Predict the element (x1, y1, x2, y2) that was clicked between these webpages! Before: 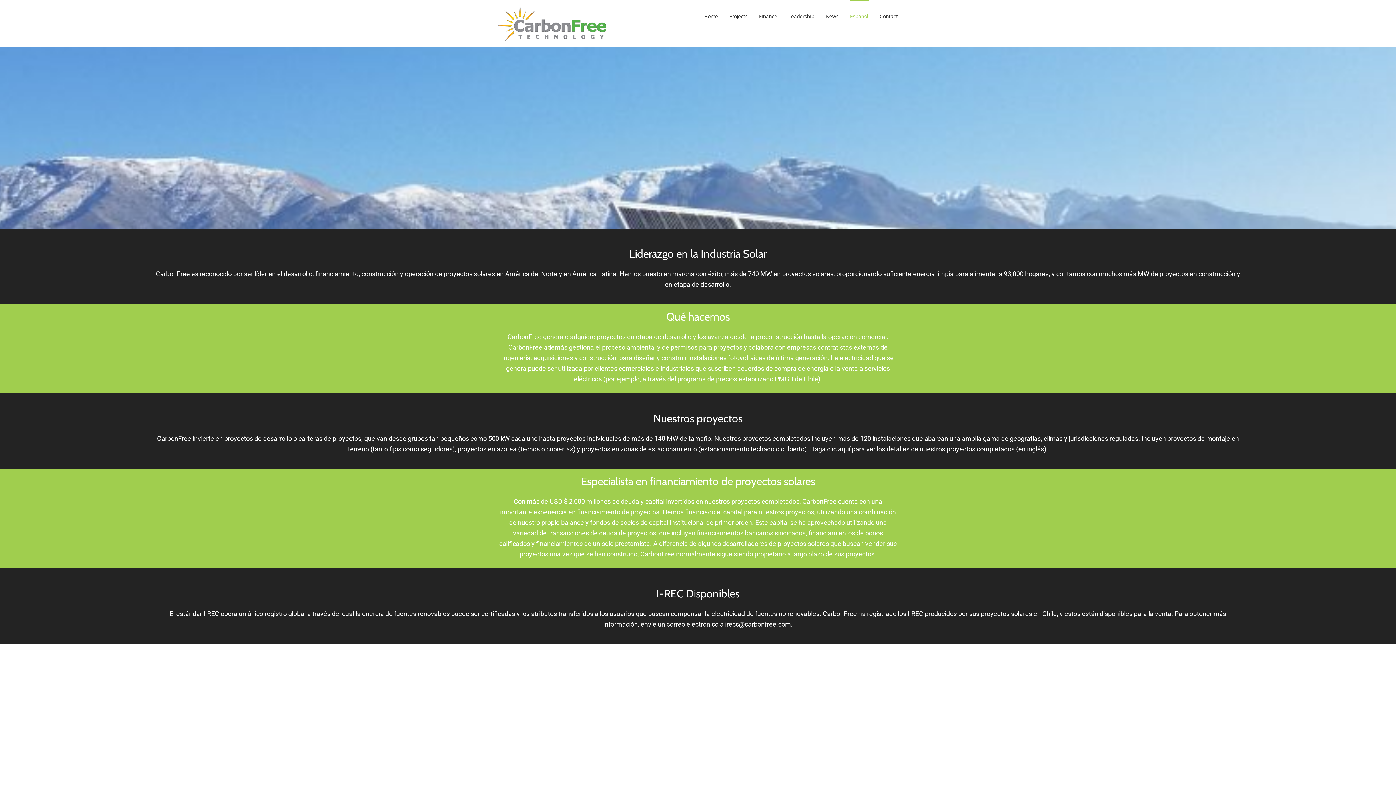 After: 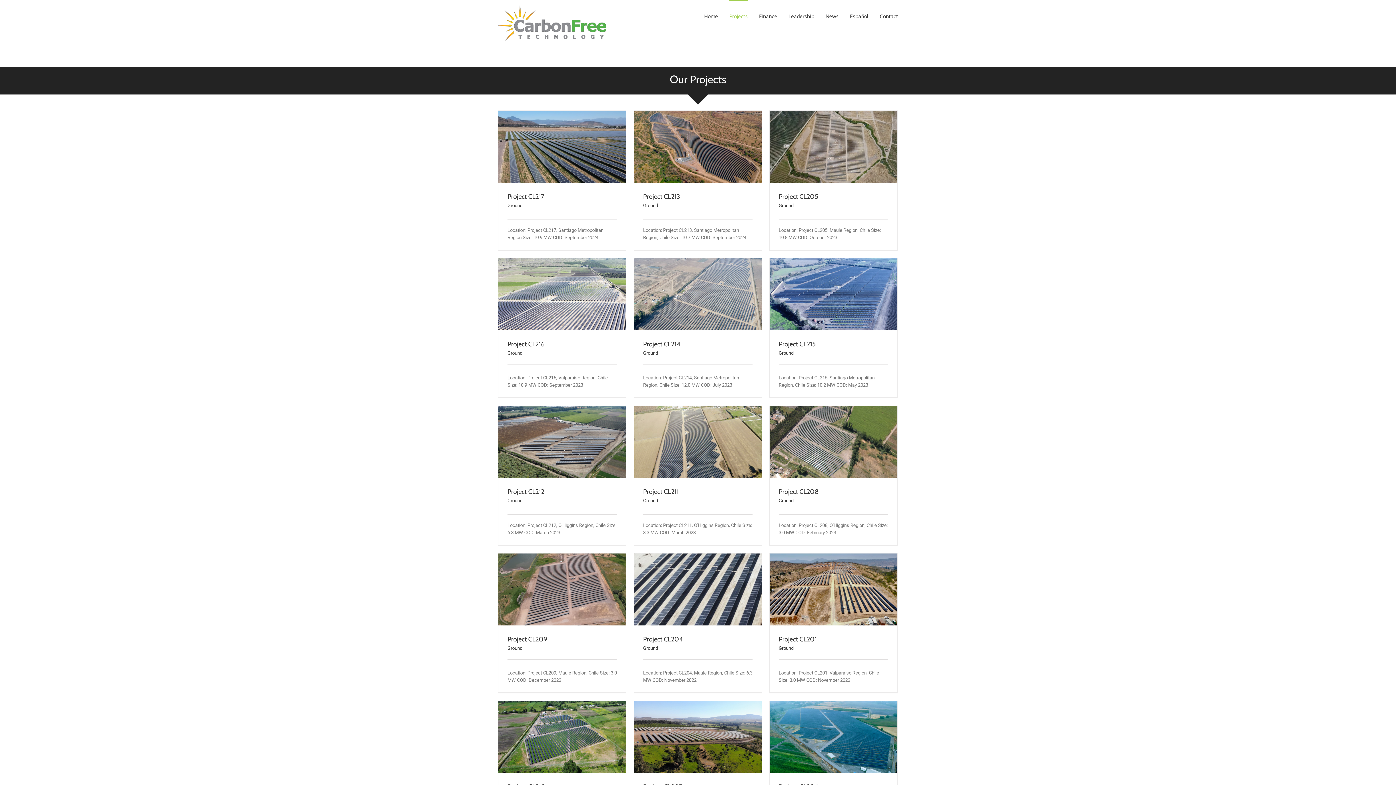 Action: label: Projects bbox: (729, 0, 748, 31)